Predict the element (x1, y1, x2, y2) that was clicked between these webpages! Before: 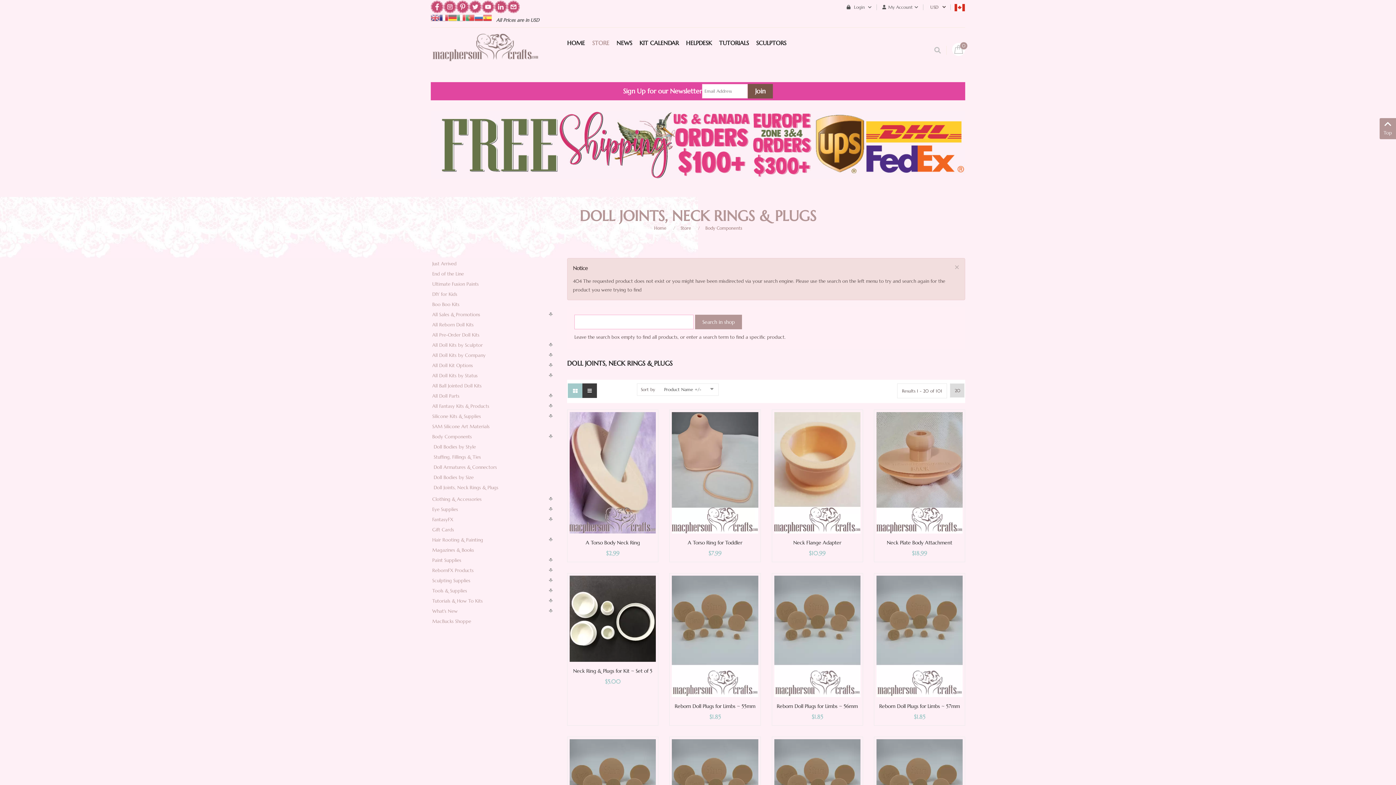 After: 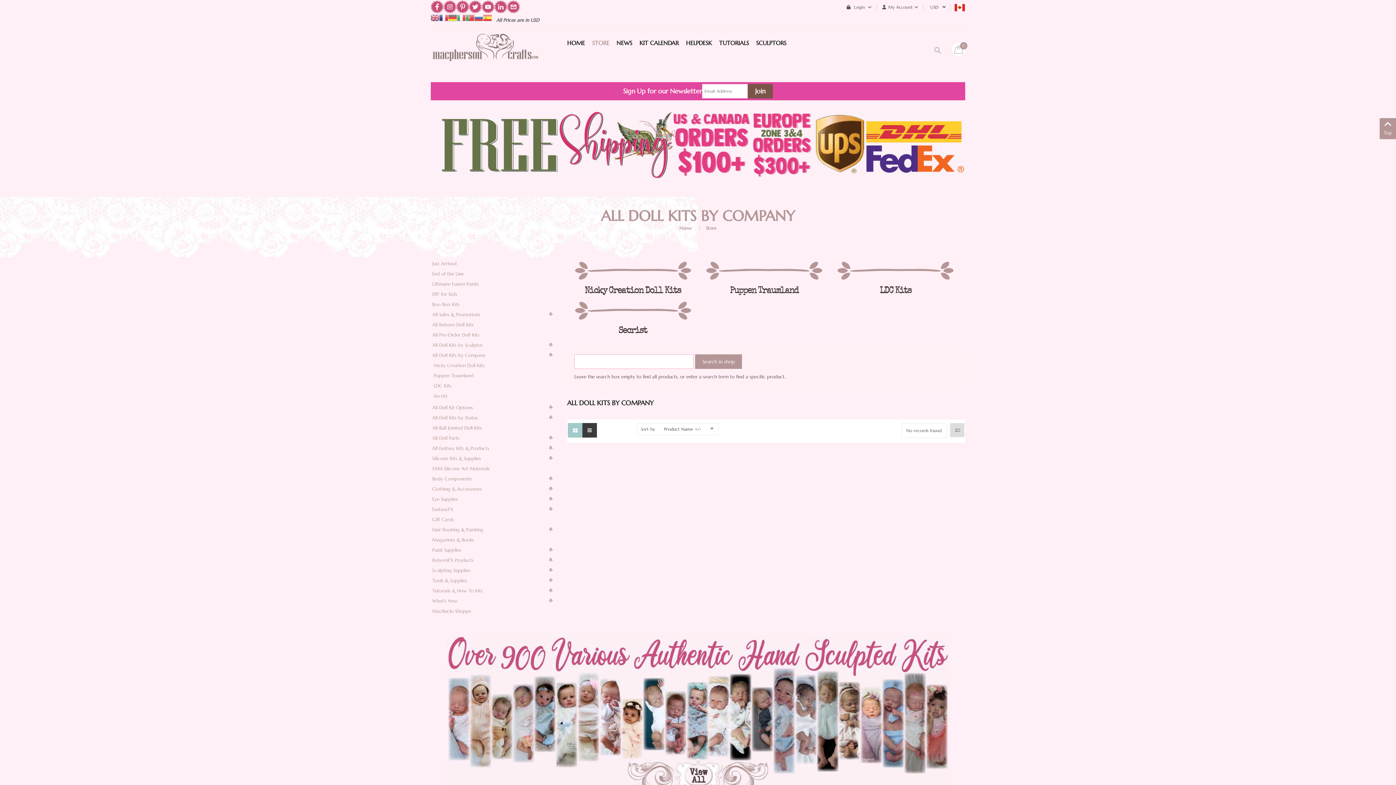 Action: bbox: (432, 352, 485, 358) label: All Doll Kits by Company